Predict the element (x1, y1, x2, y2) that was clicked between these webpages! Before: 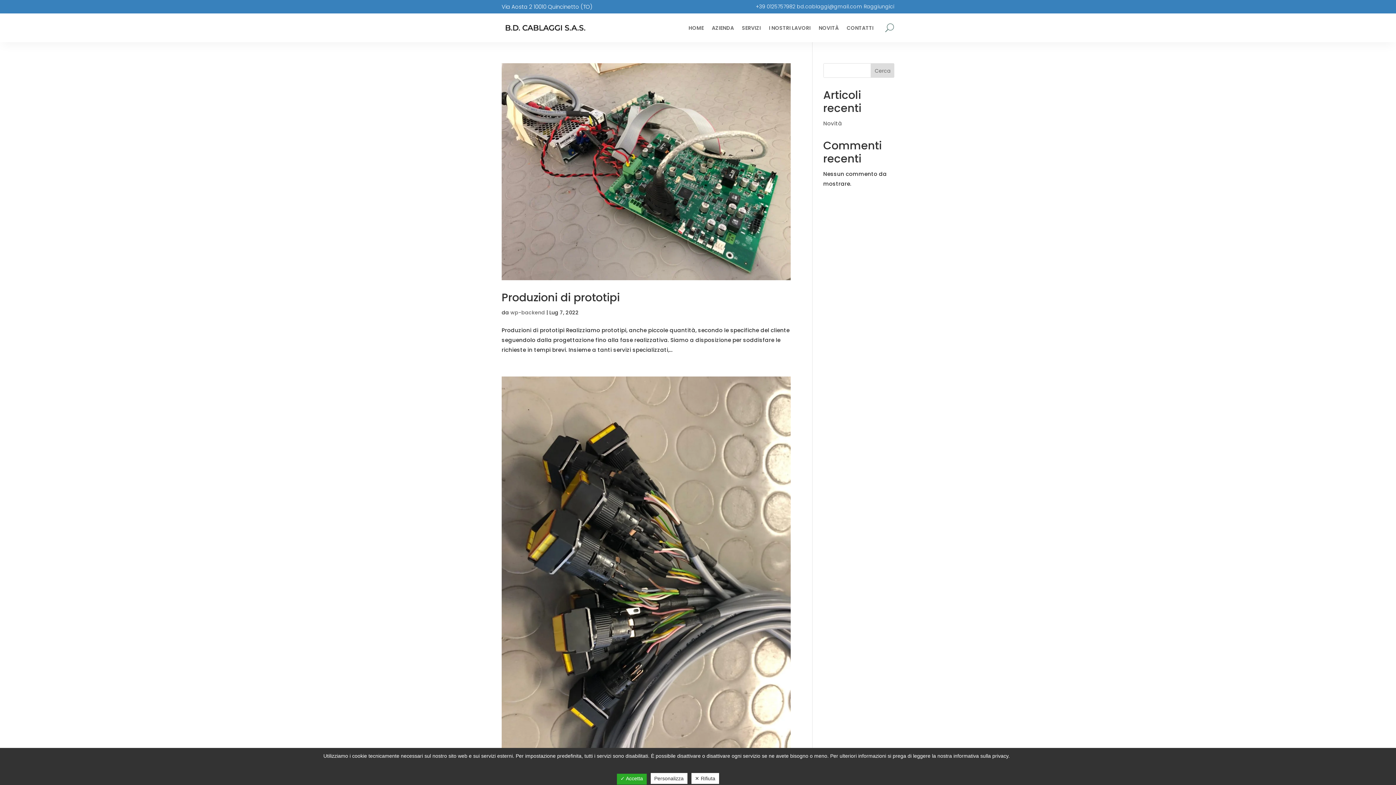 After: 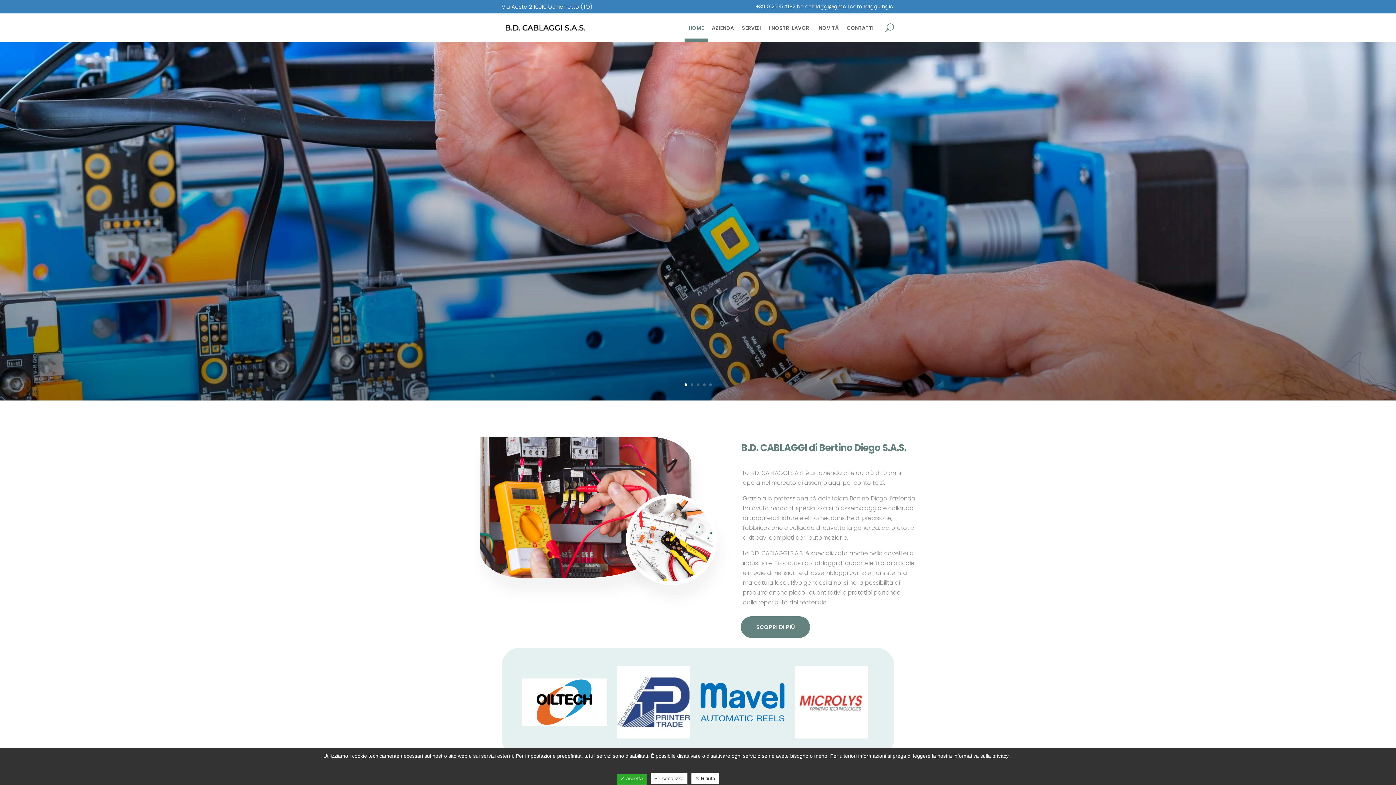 Action: bbox: (501, 17, 589, 38)